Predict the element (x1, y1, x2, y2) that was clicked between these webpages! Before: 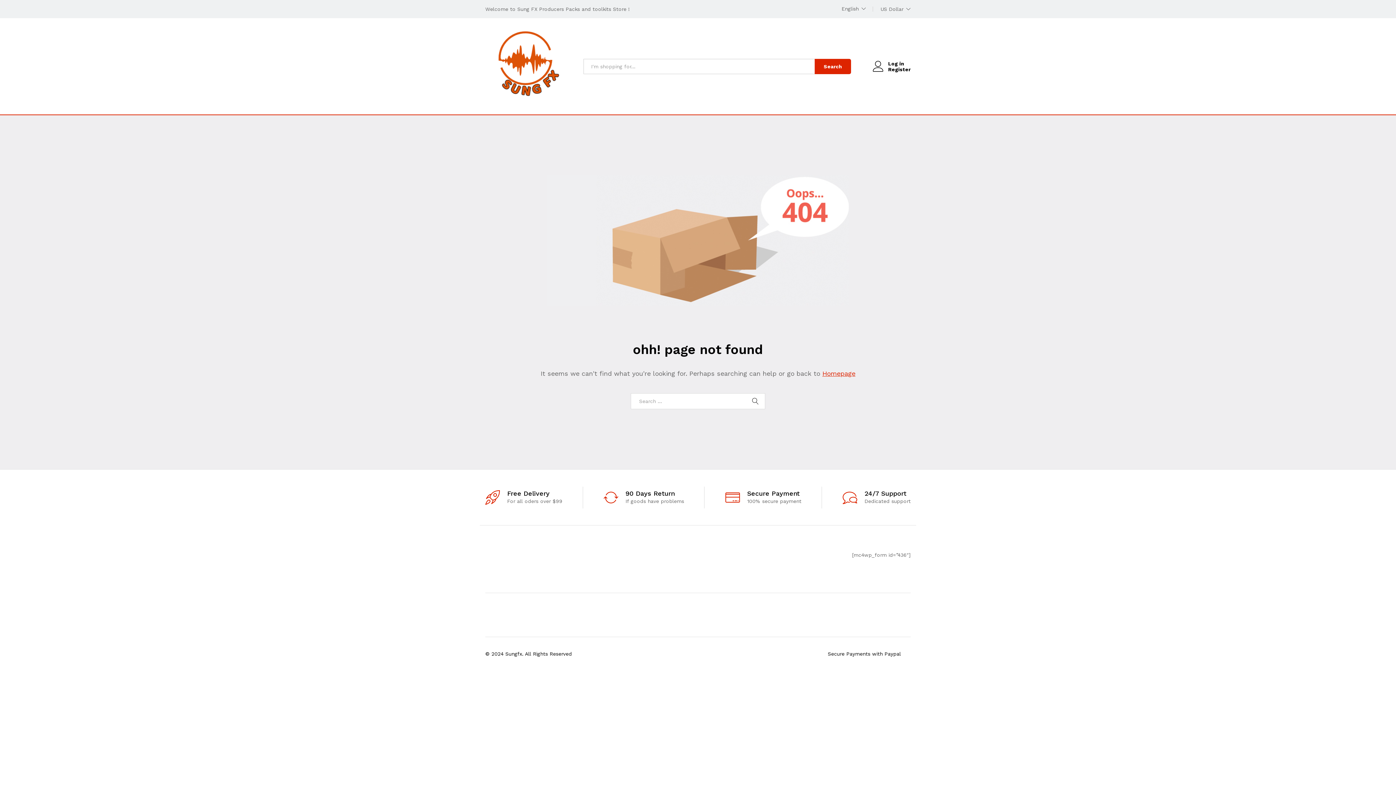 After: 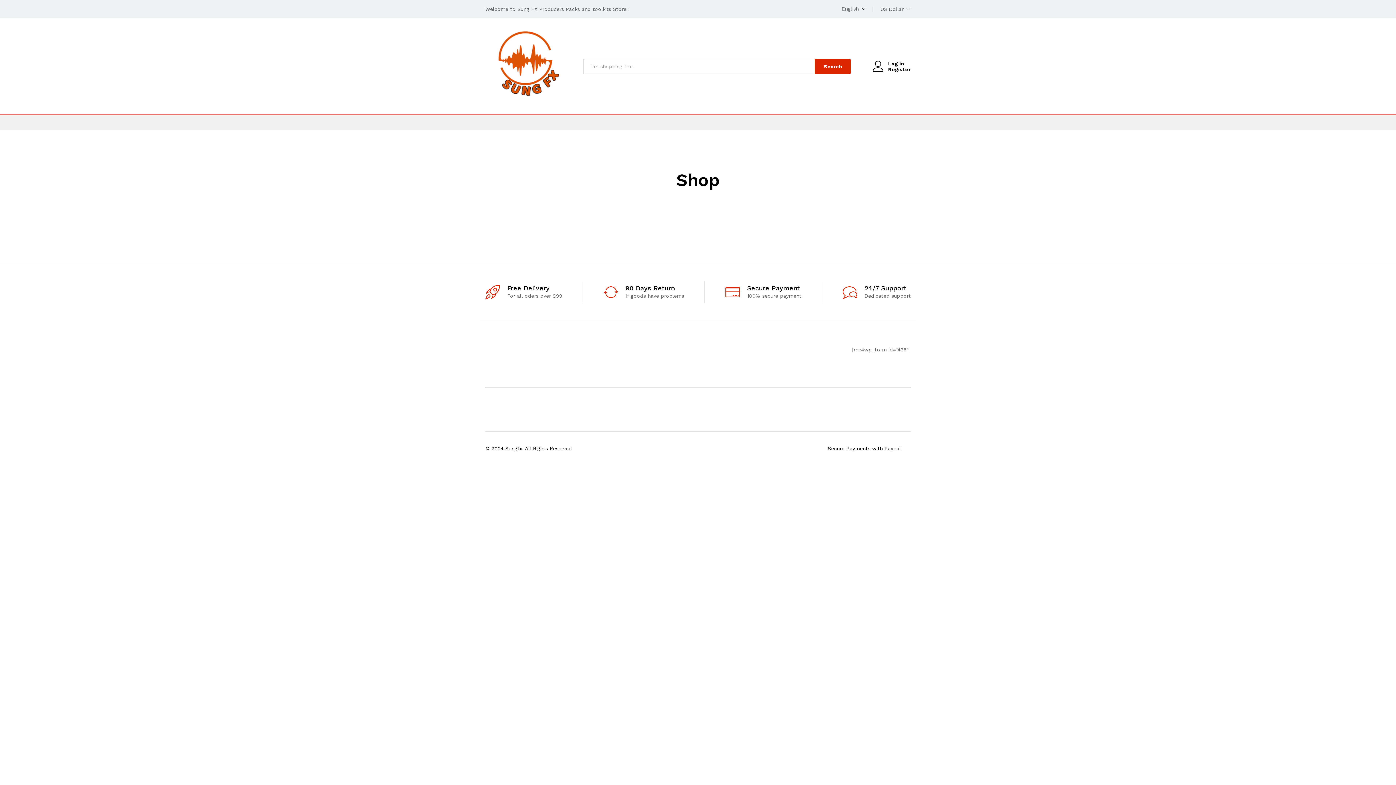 Action: bbox: (822, 369, 855, 377) label: Homepage